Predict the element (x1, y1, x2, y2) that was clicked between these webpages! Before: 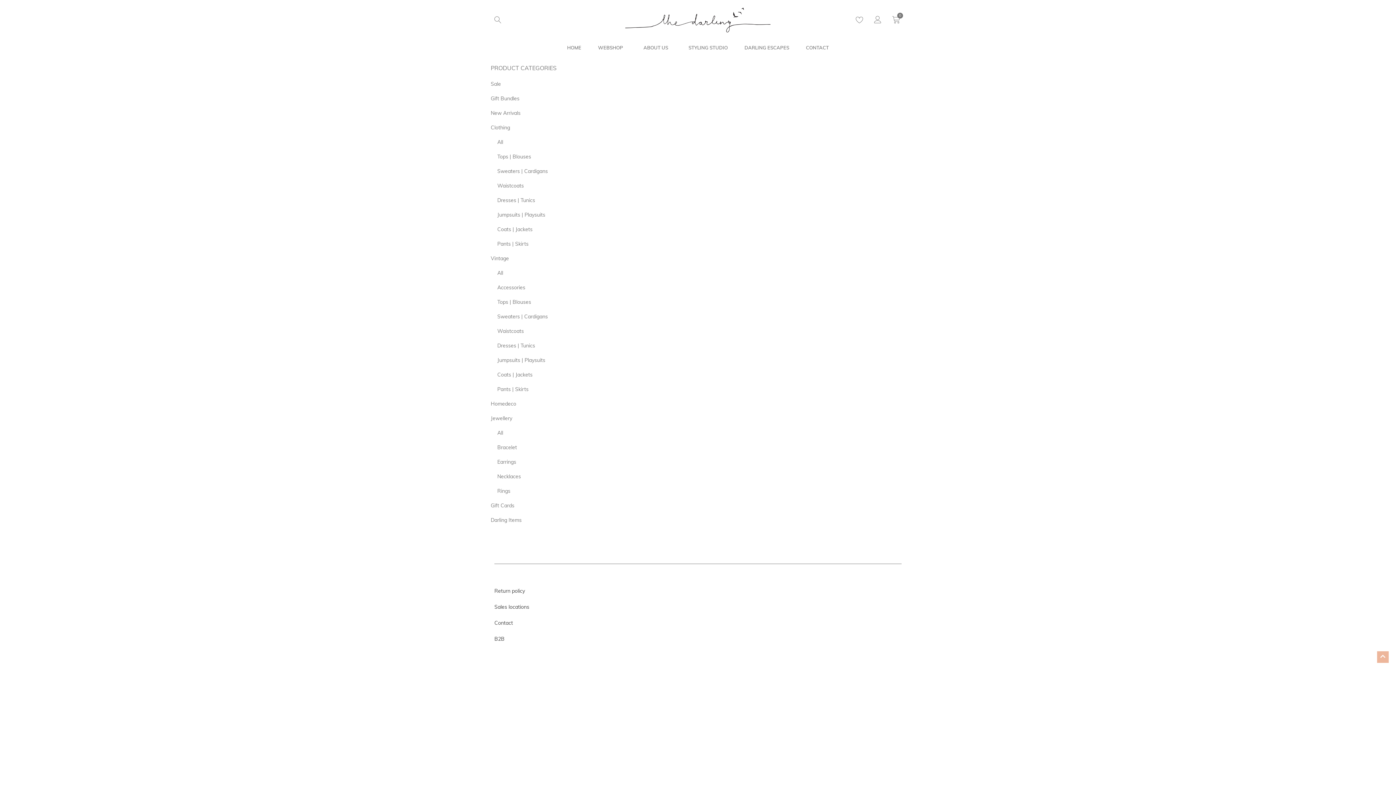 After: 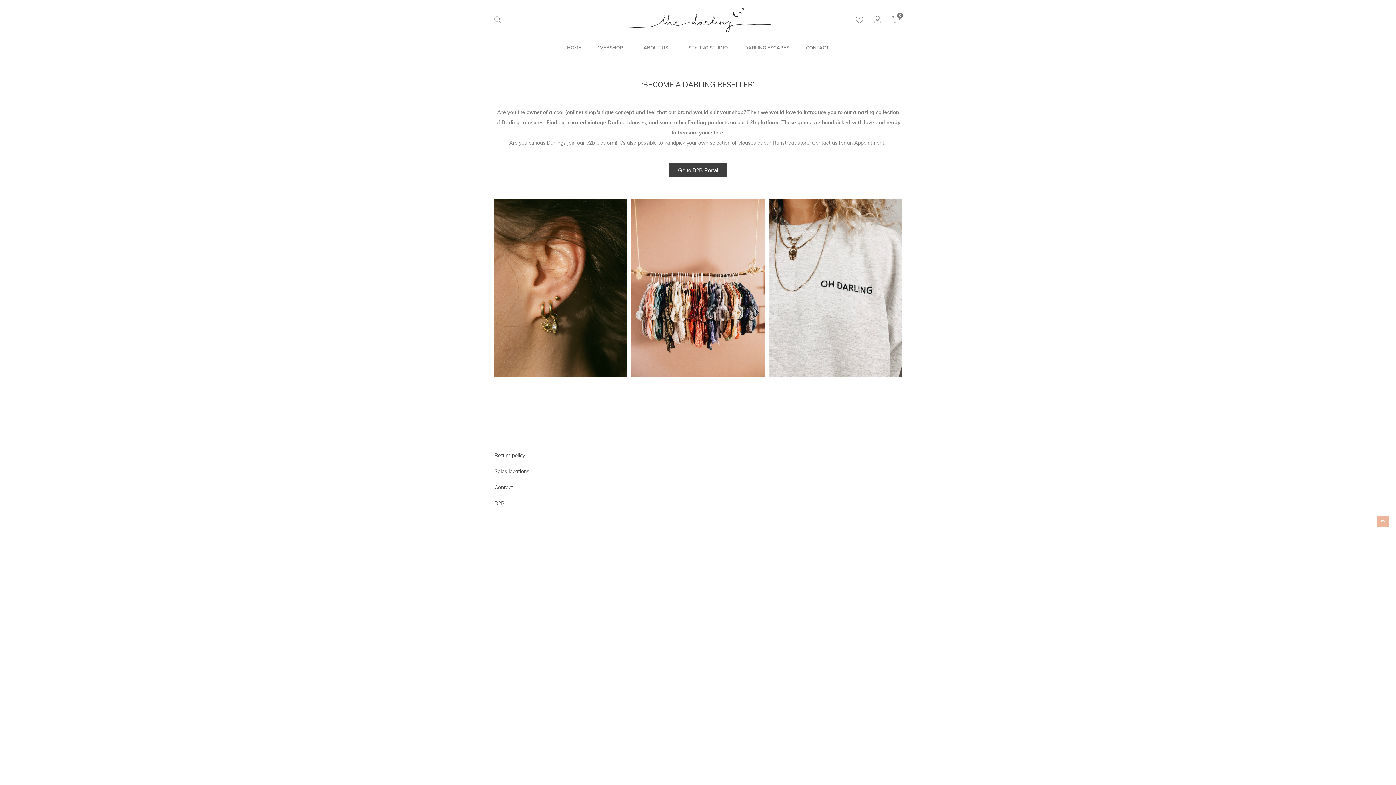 Action: bbox: (494, 634, 698, 644) label: B2B